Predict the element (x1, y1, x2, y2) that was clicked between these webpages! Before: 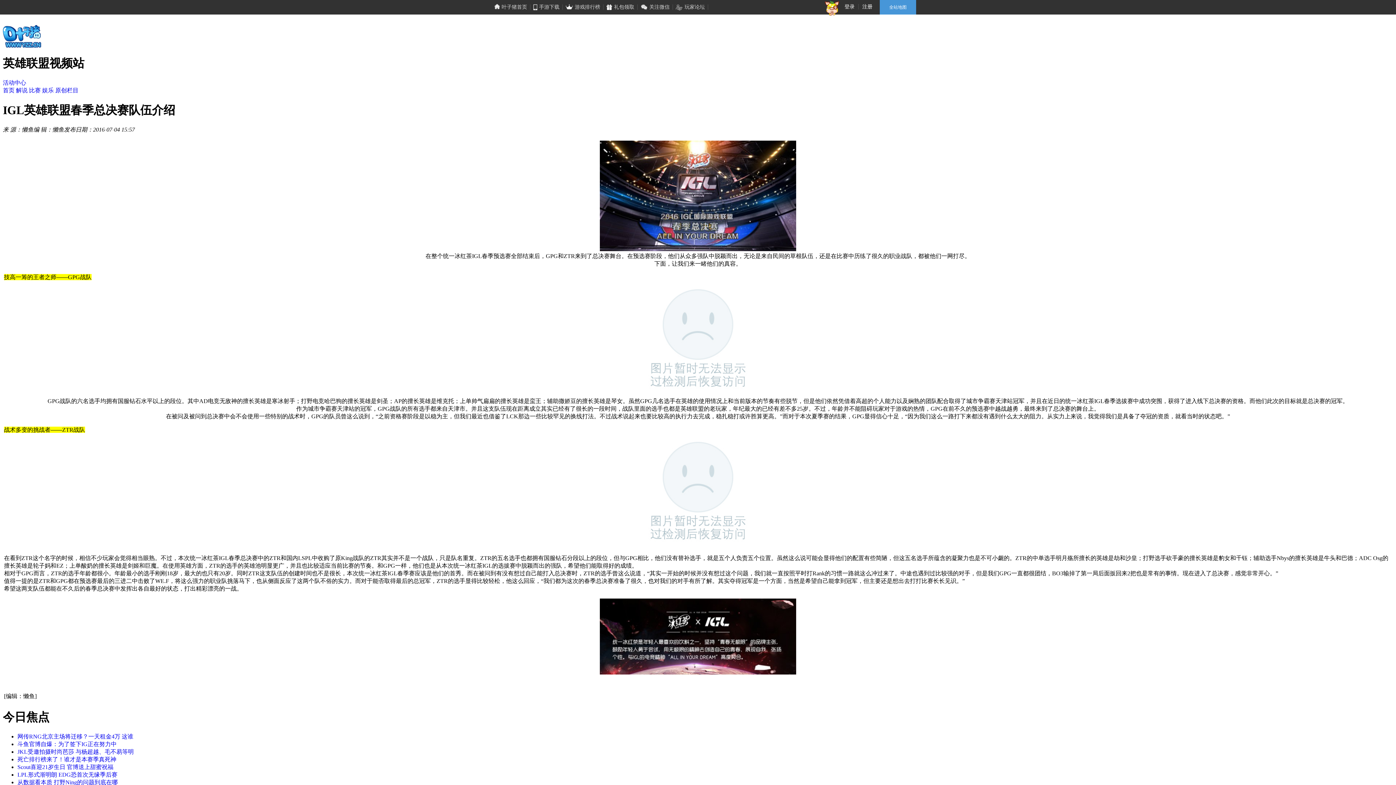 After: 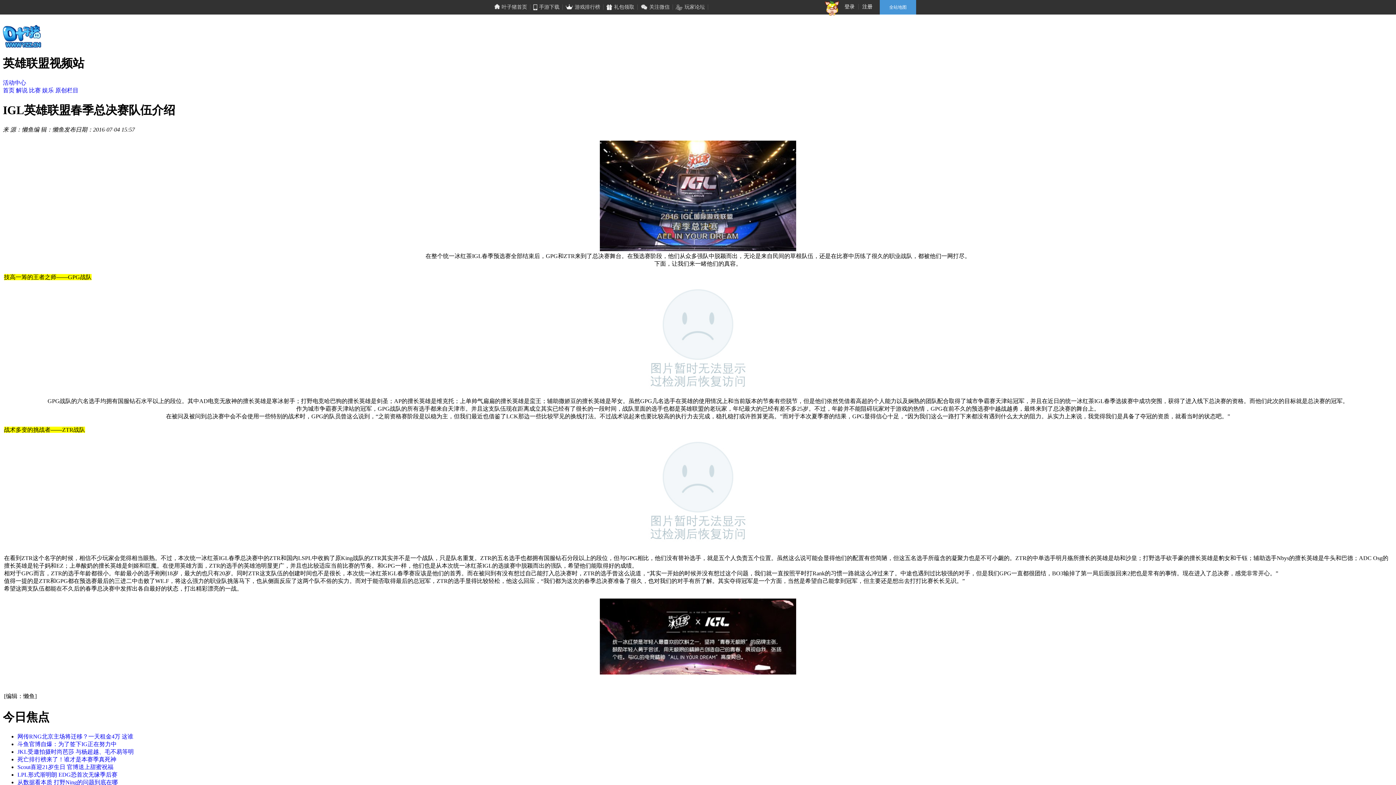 Action: bbox: (17, 733, 133, 740) label: 网传RNG北京主场将迁移？一天租金4万 这谁